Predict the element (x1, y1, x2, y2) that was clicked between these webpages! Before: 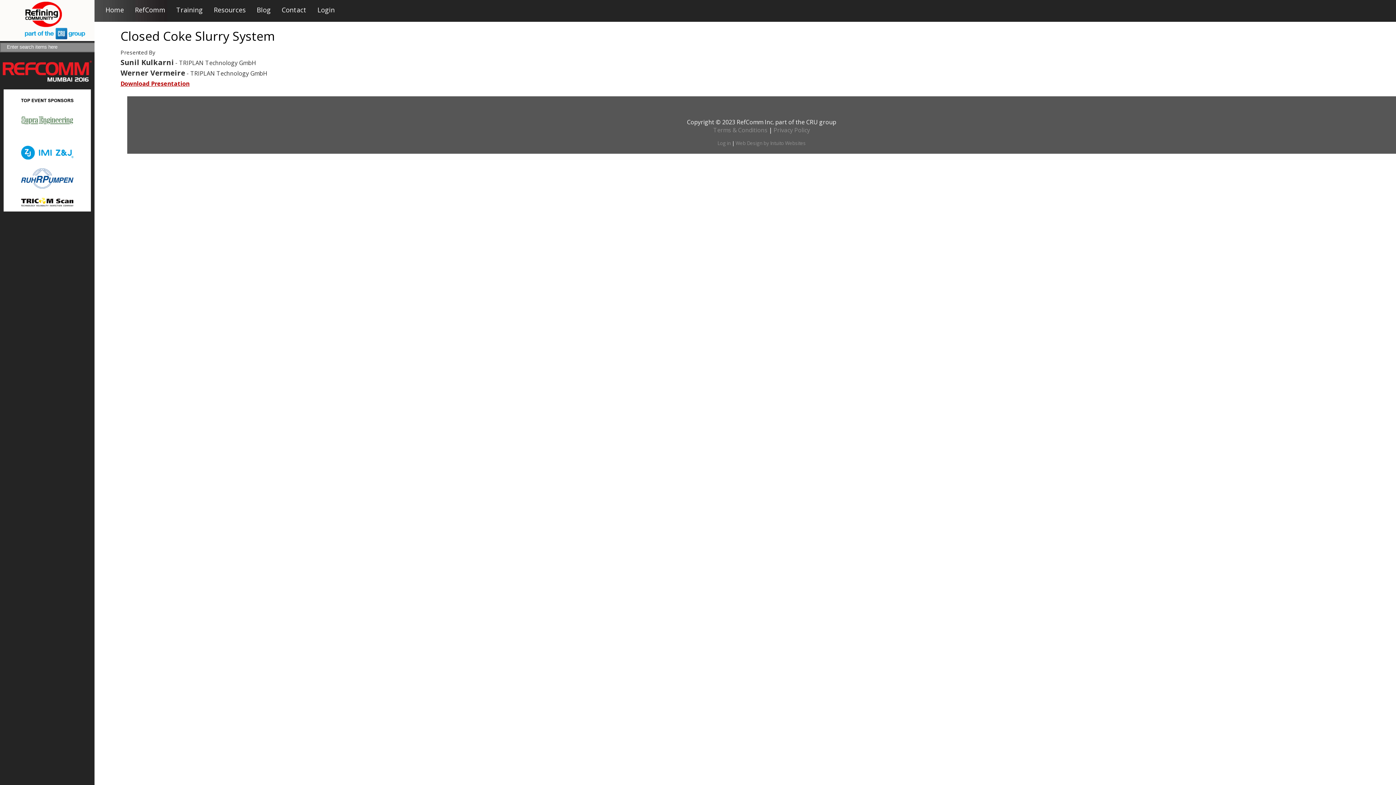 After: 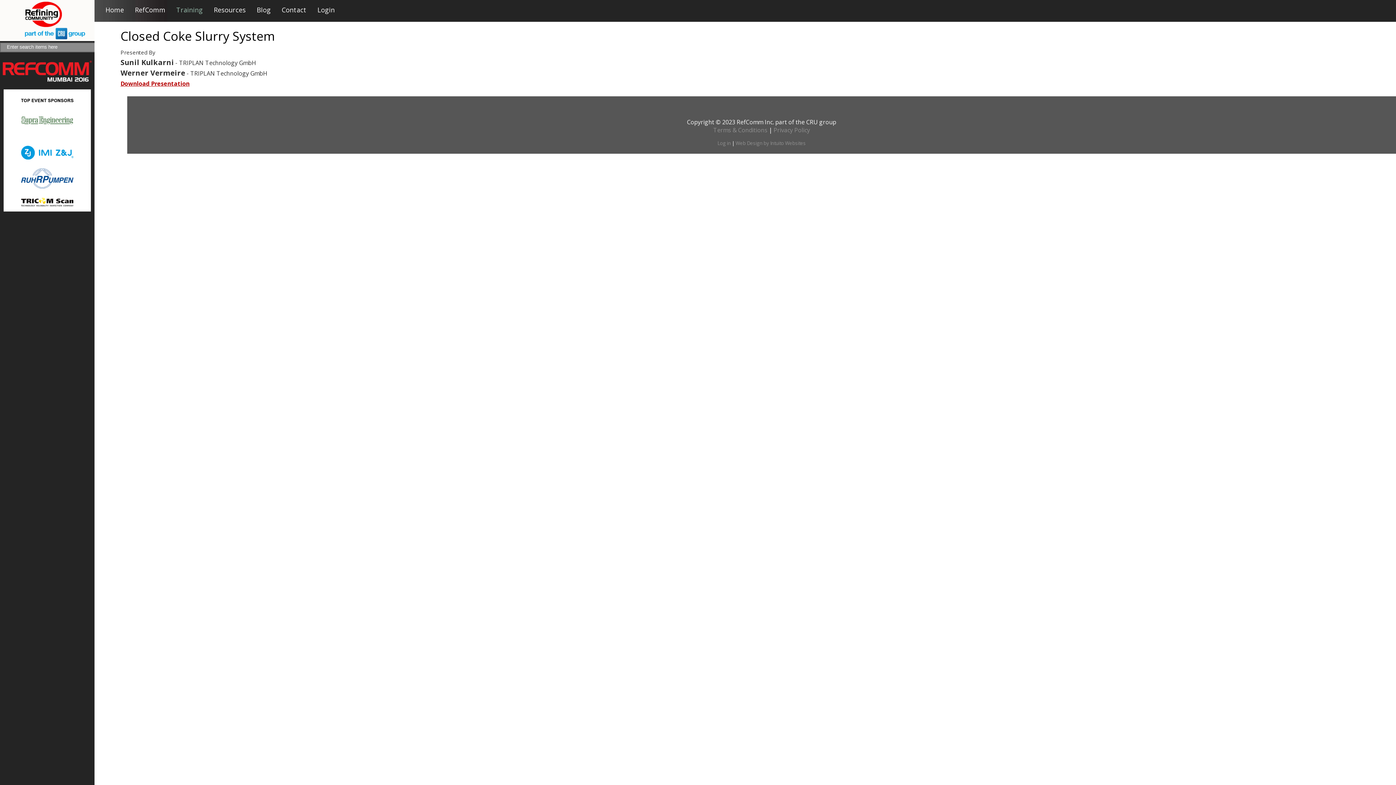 Action: label: Training bbox: (176, 5, 202, 14)